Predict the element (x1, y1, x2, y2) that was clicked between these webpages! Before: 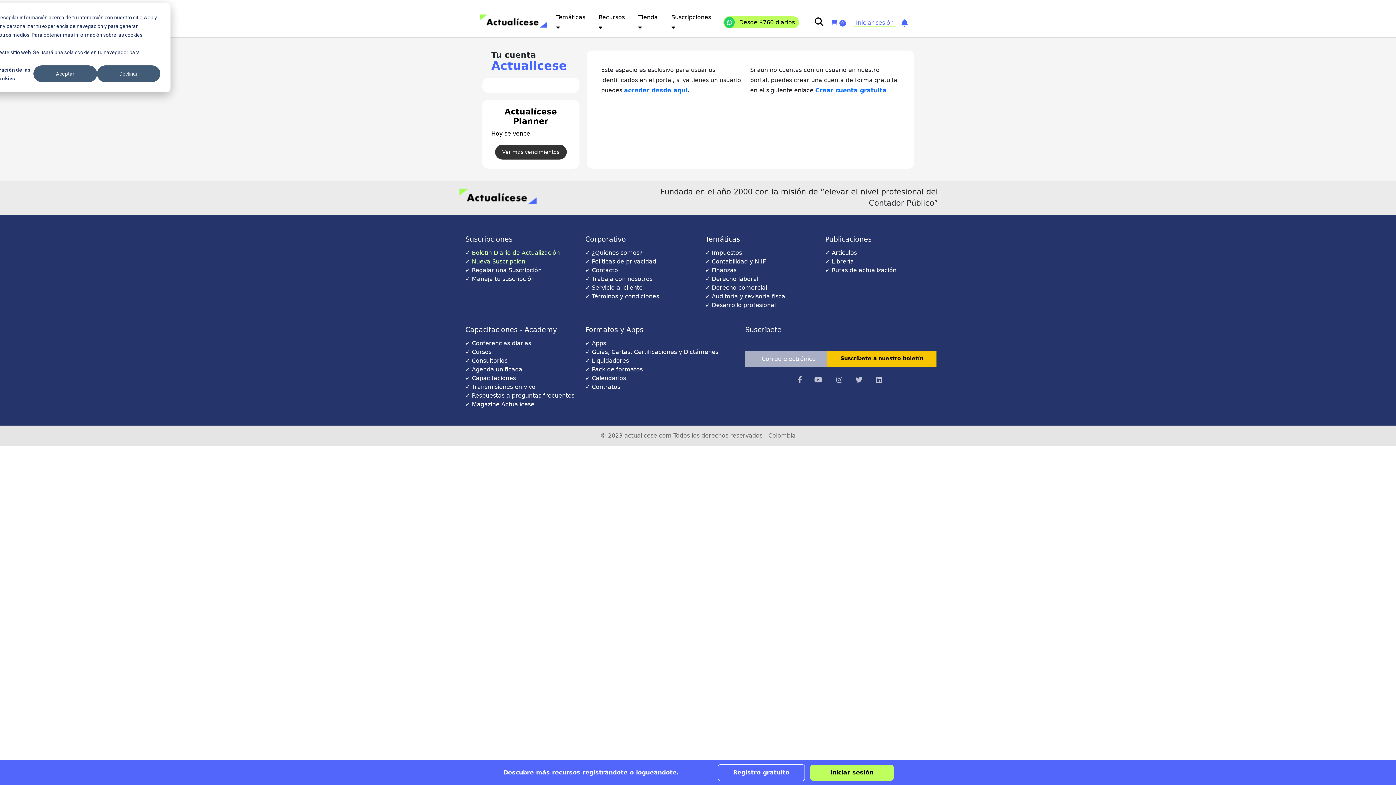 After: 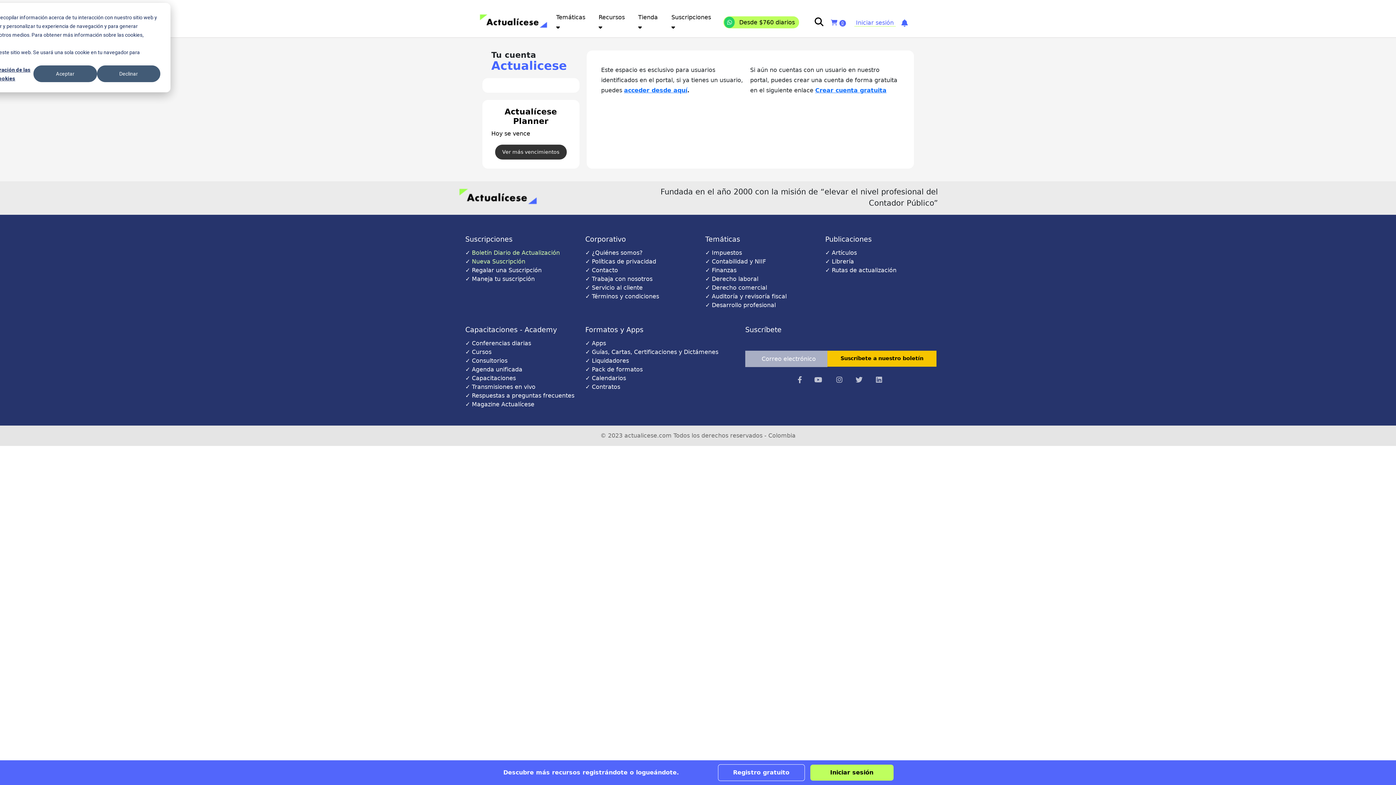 Action: label: Actualicese bbox: (491, 58, 567, 72)